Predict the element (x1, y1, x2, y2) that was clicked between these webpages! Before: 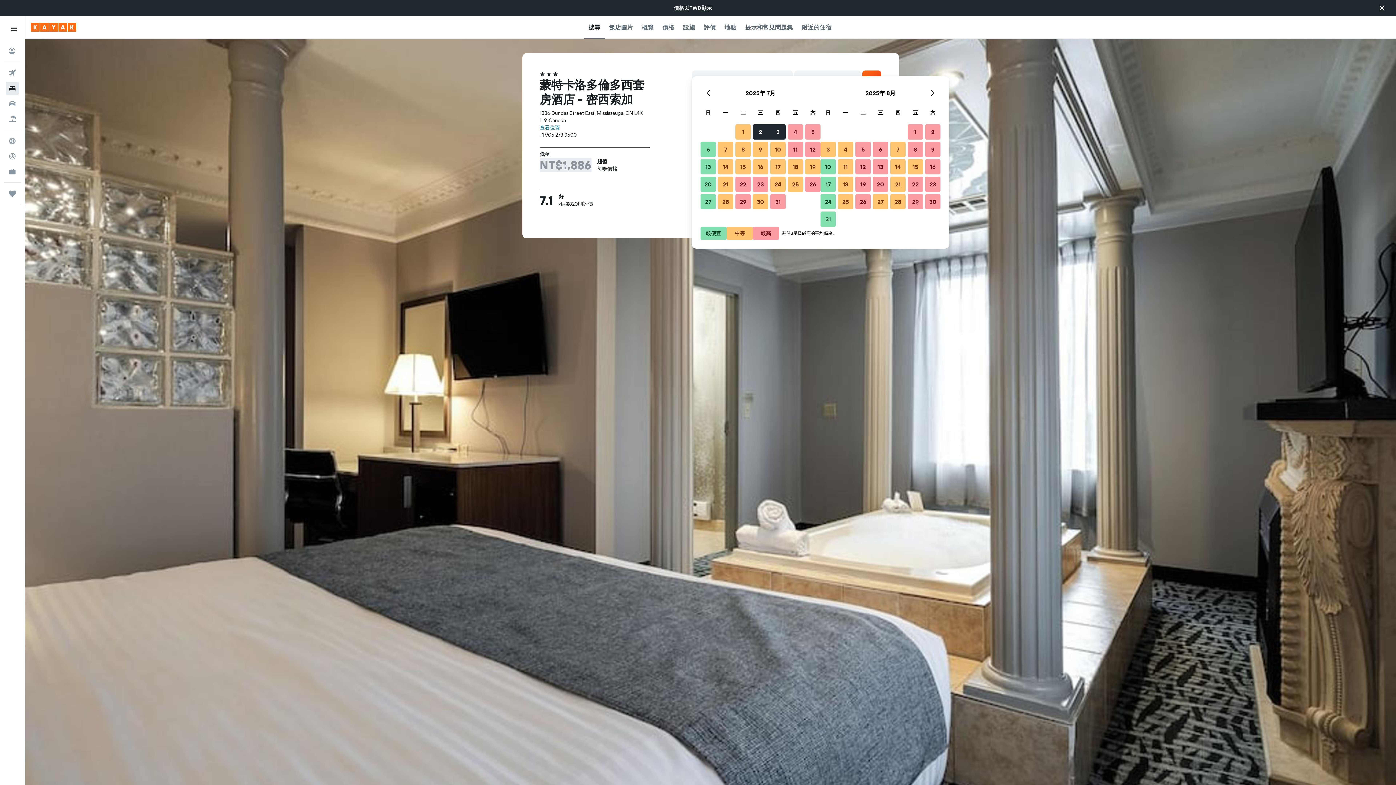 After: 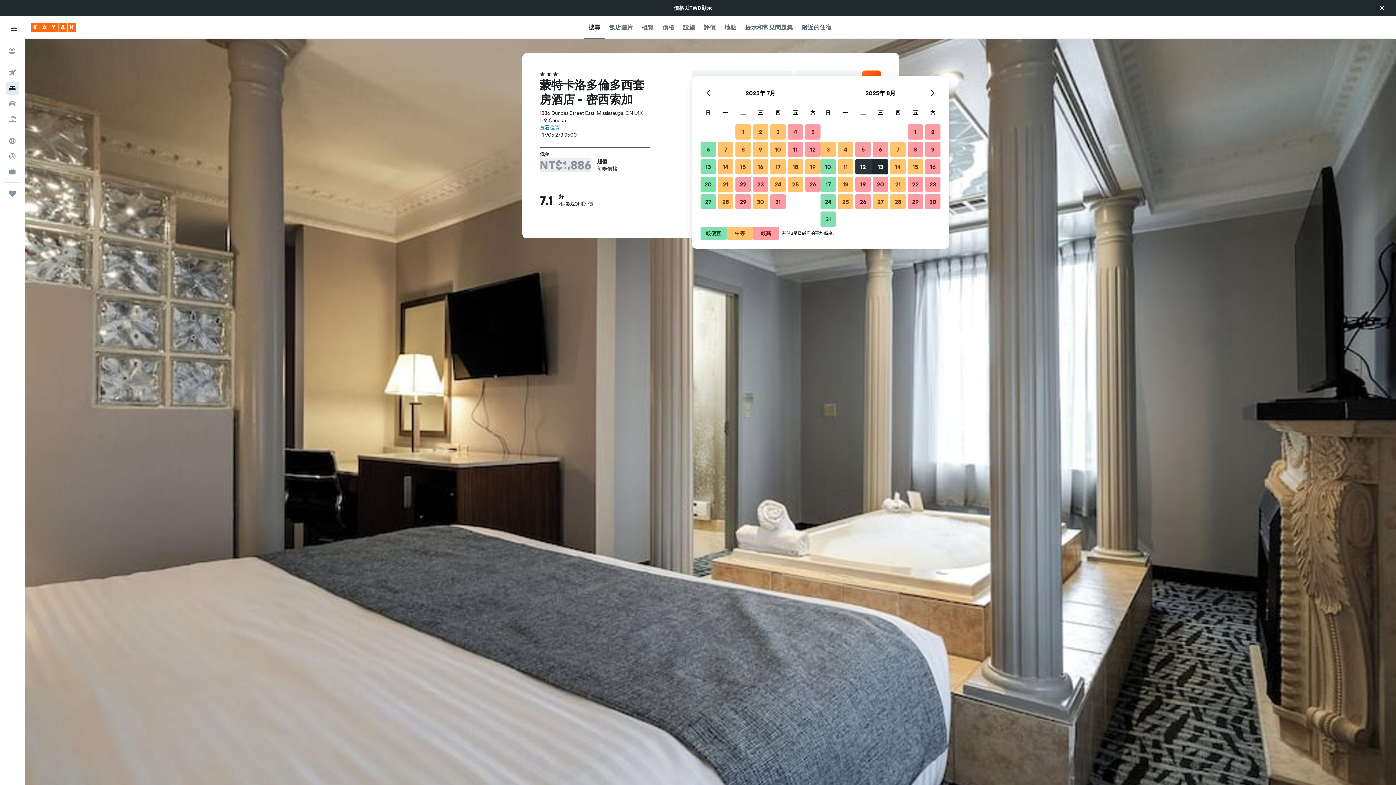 Action: bbox: (854, 158, 872, 175) label: 2025年8月12日